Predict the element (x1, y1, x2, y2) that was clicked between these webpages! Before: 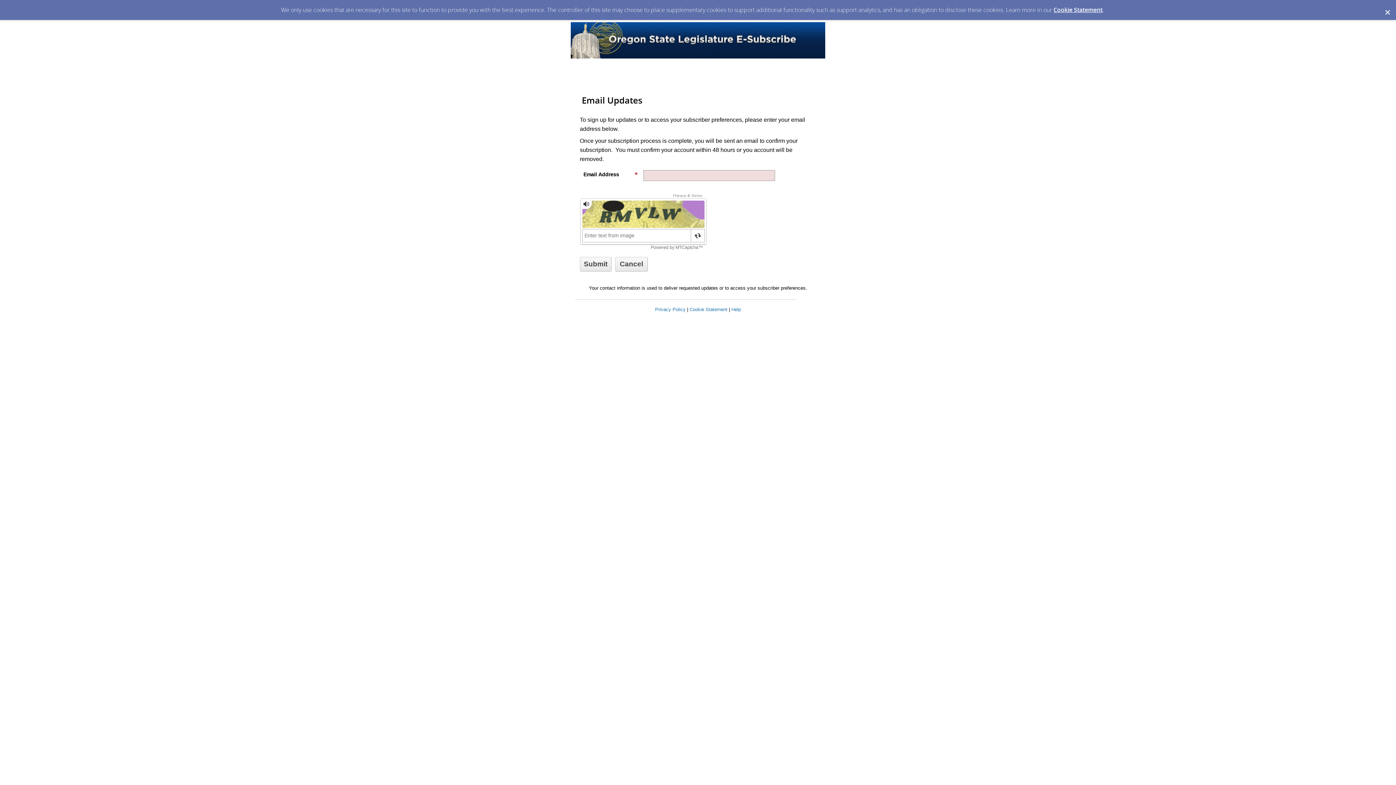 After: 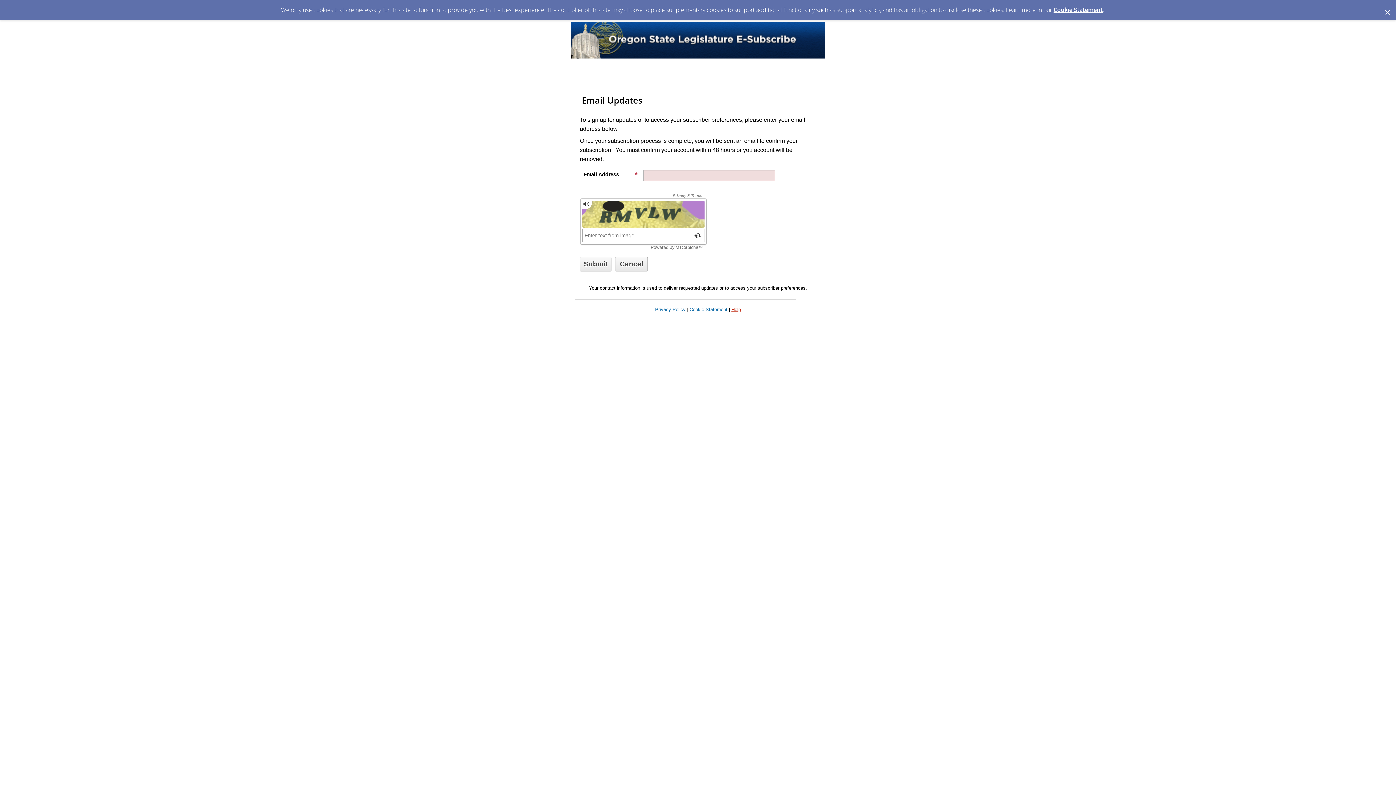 Action: label: Help bbox: (731, 306, 741, 312)